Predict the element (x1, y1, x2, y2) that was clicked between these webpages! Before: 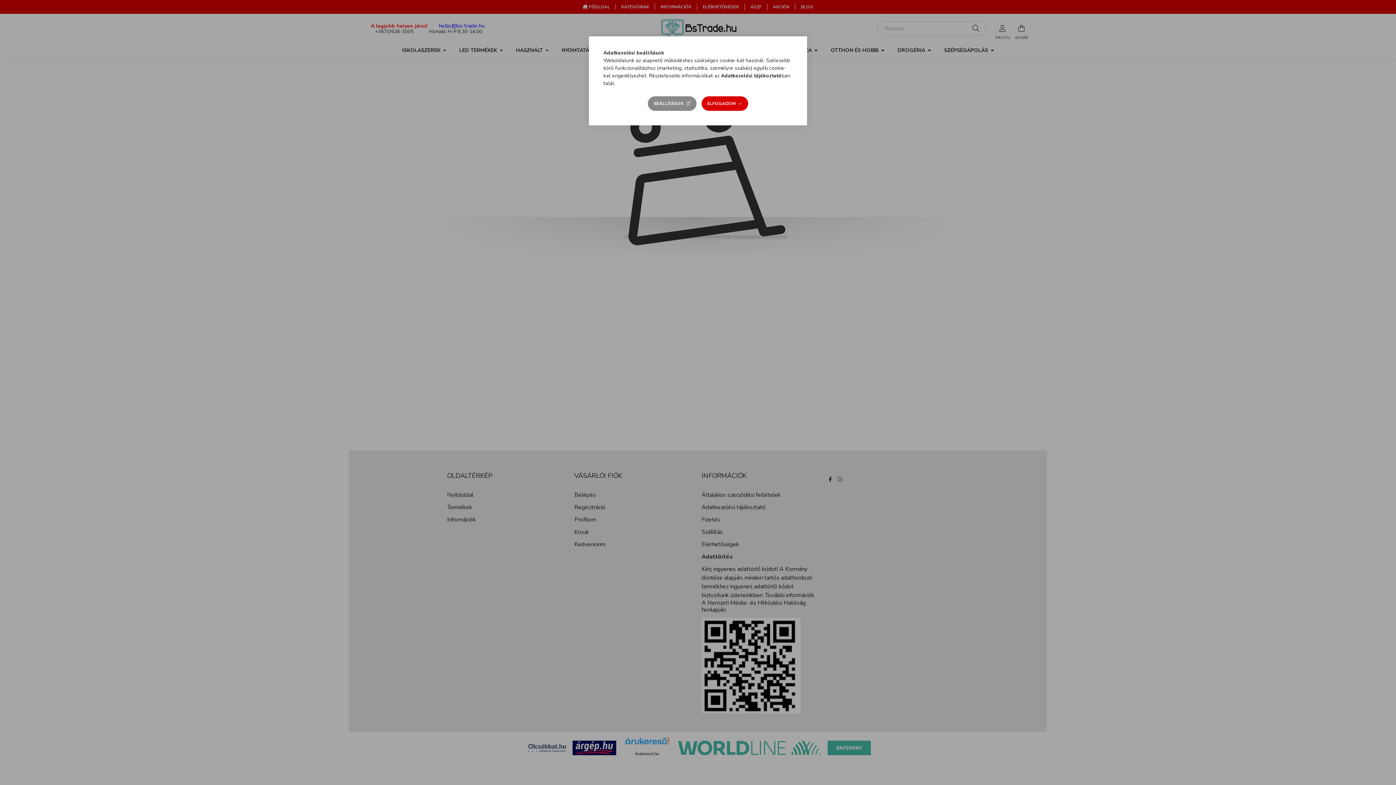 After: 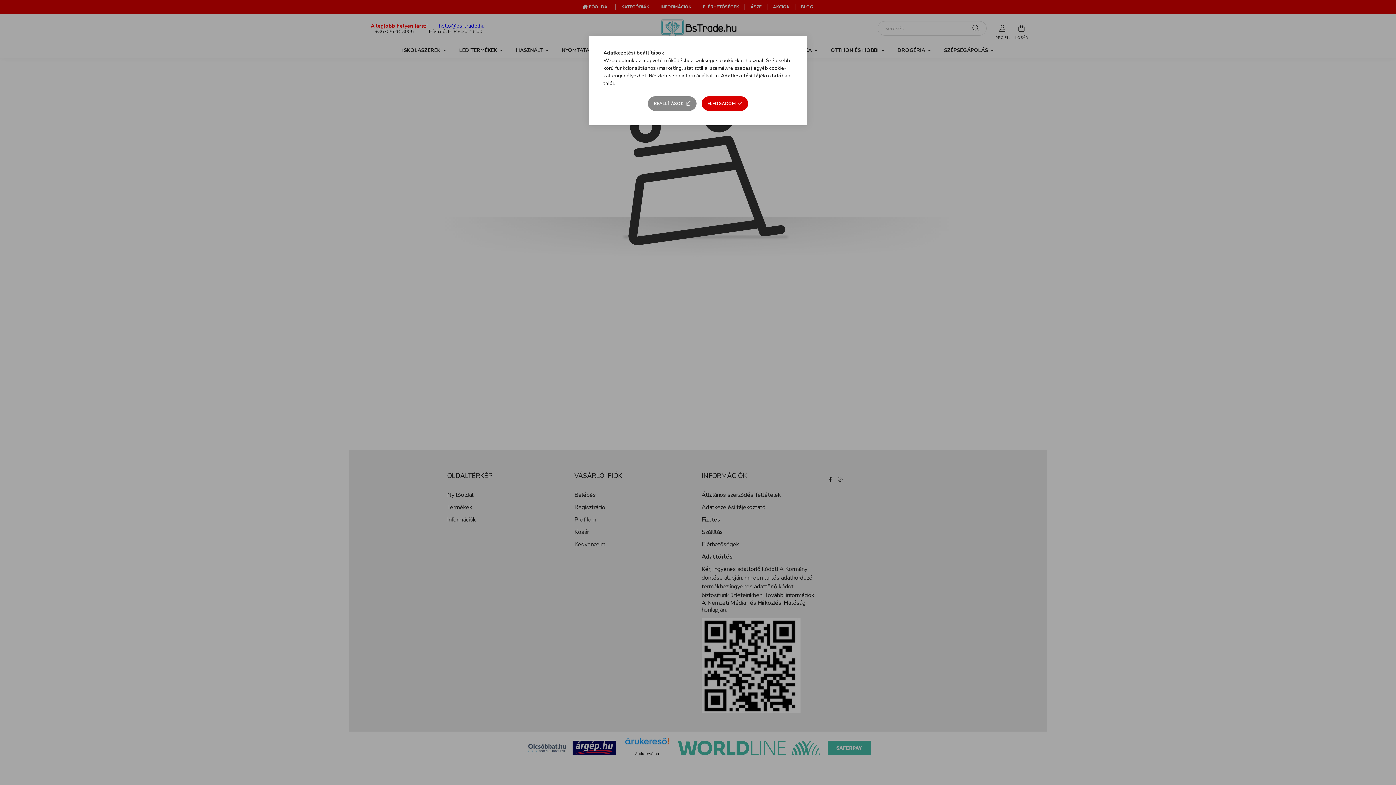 Action: bbox: (721, 72, 781, 79) label: Adatkezelési tájékoztató